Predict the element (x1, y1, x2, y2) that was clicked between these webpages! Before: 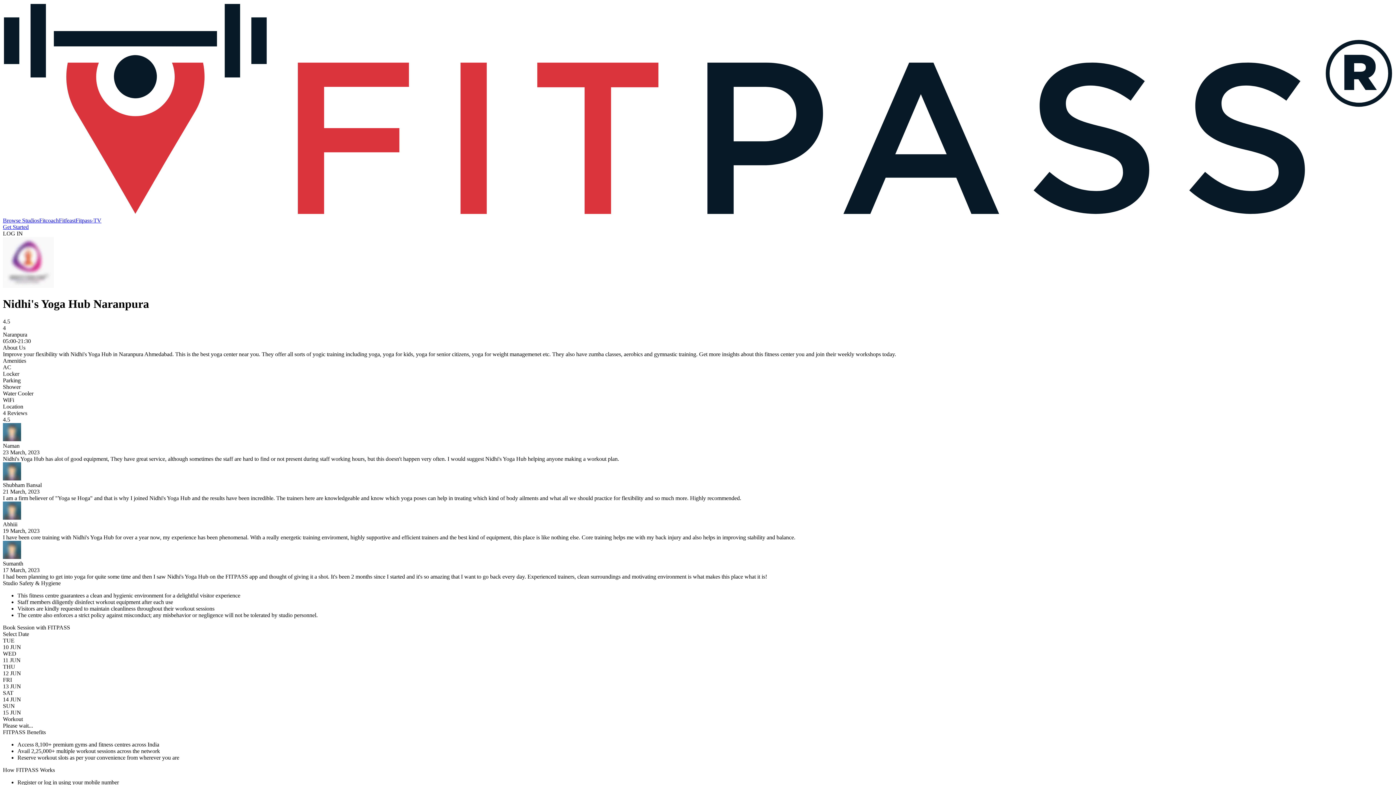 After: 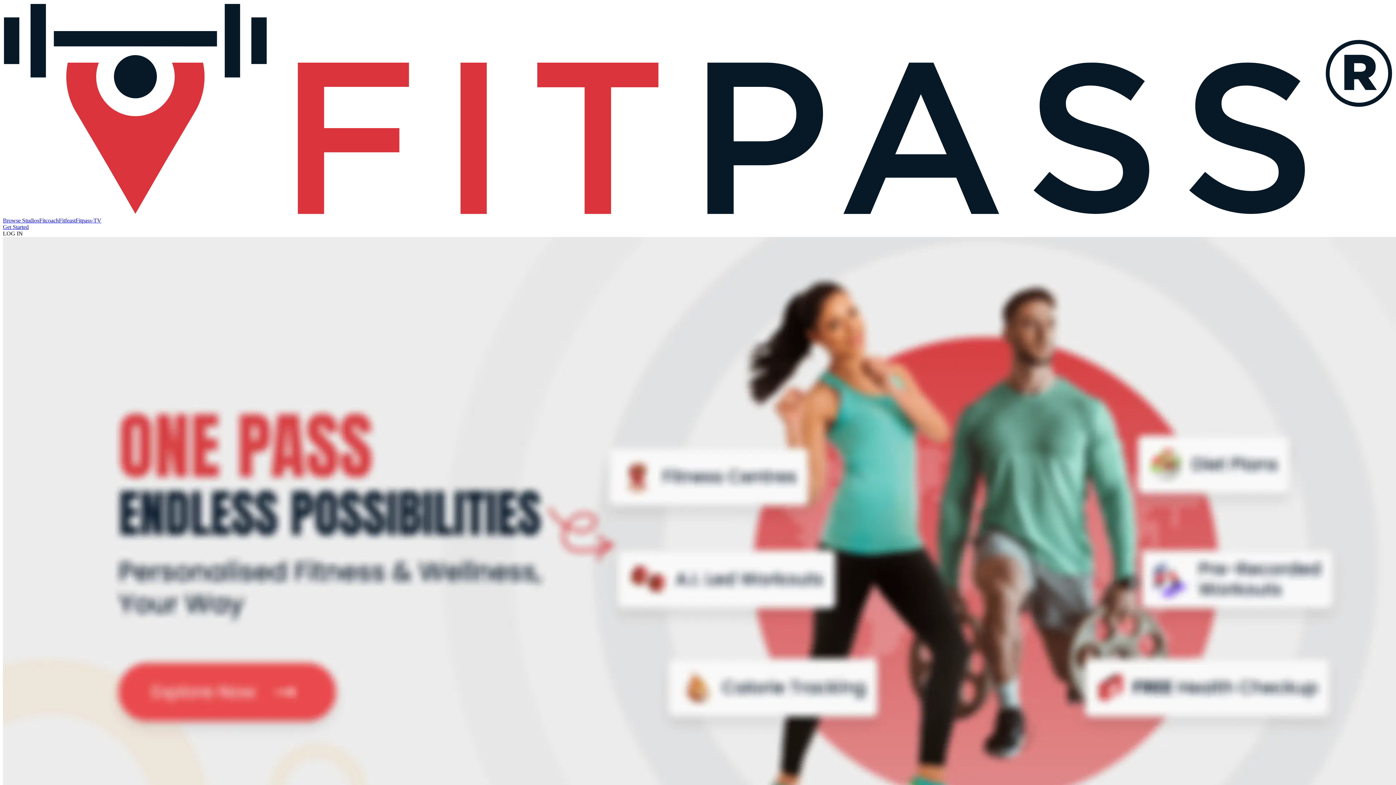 Action: bbox: (2, 211, 1393, 217) label: FITPASS HOME